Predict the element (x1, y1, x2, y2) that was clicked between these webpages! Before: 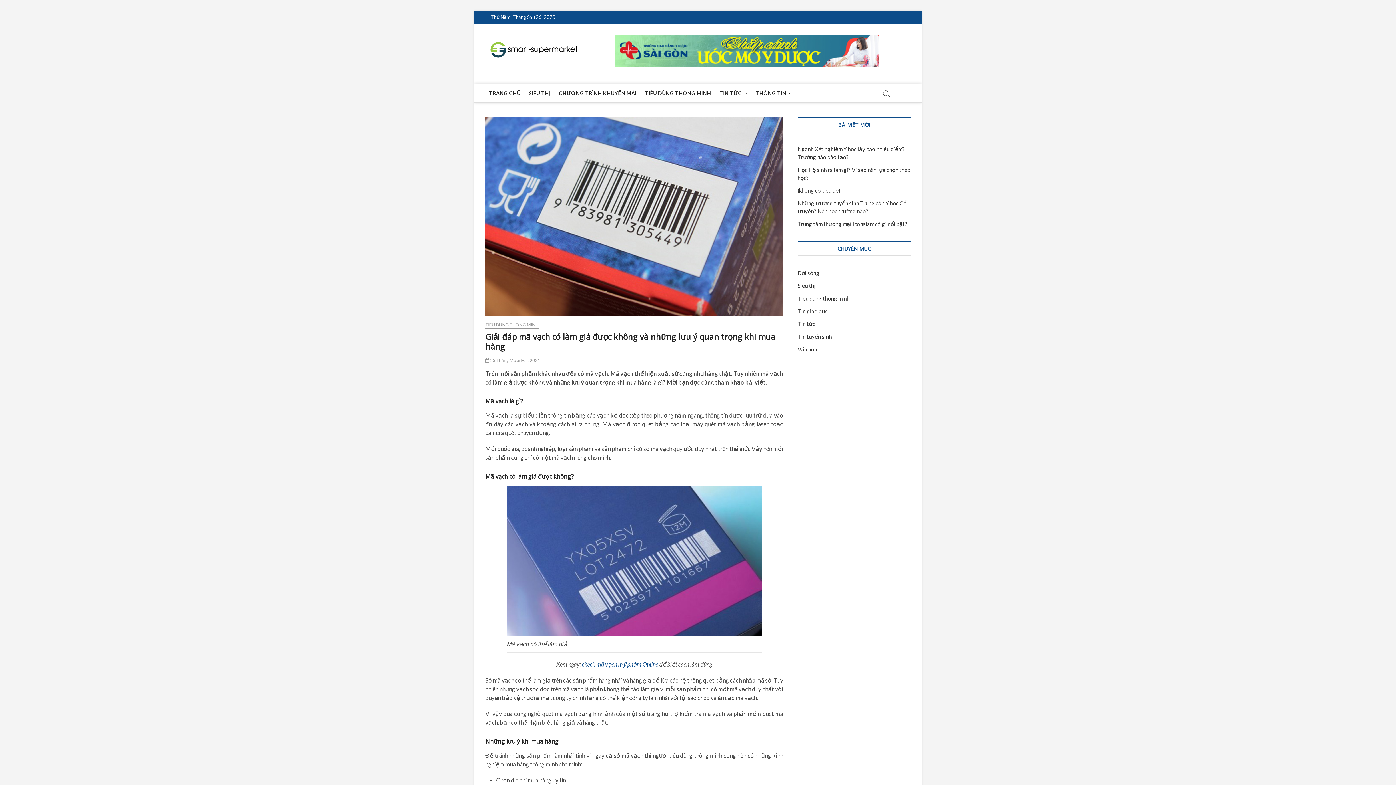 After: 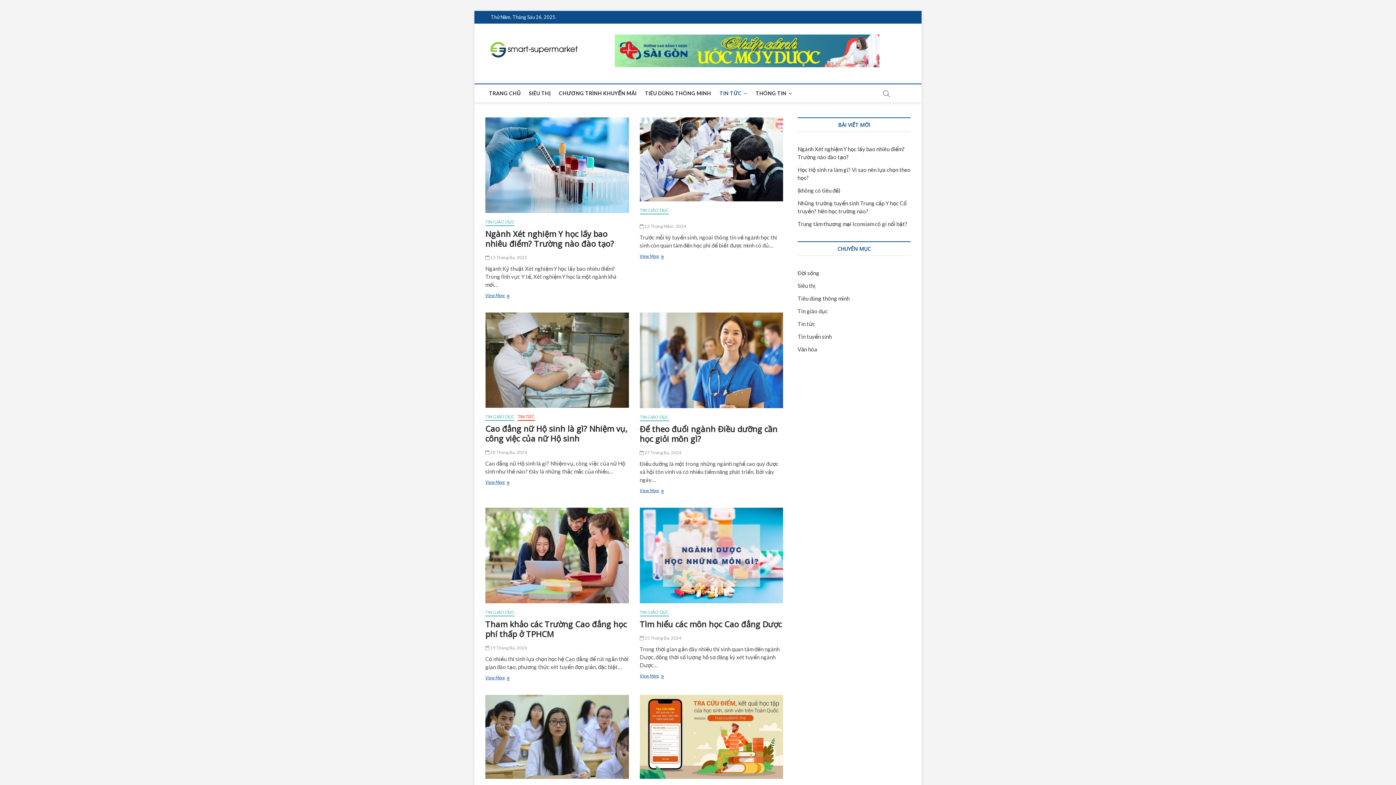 Action: bbox: (797, 307, 828, 314) label: Tin giáo dục